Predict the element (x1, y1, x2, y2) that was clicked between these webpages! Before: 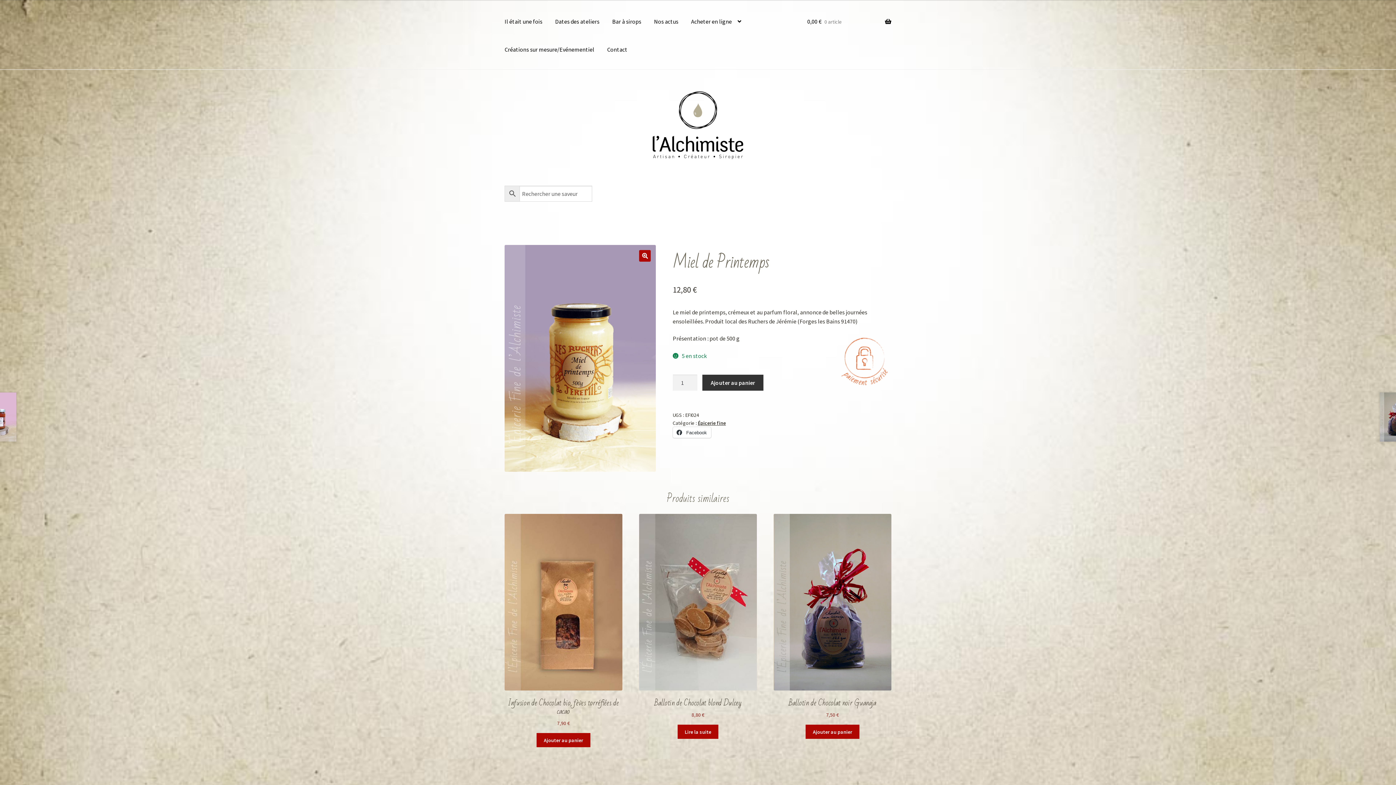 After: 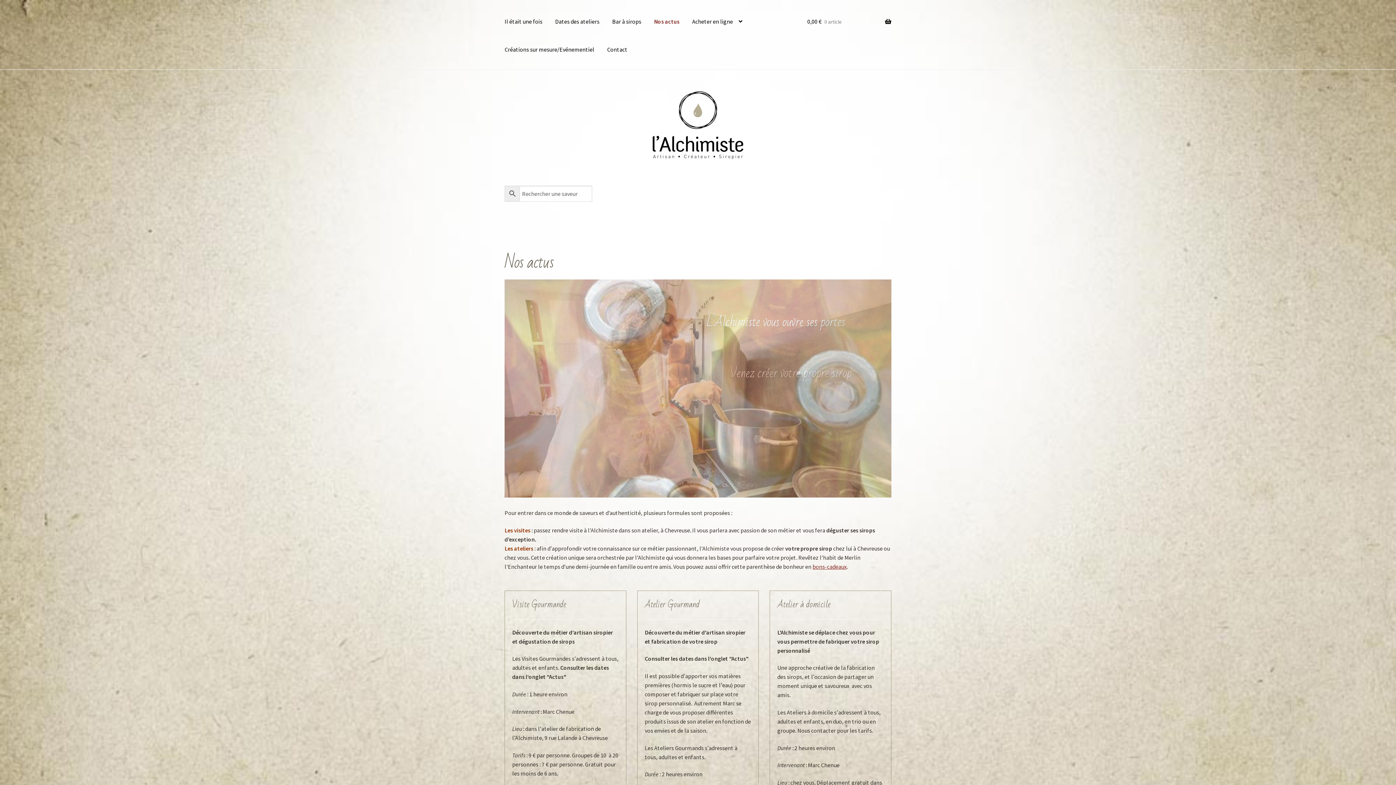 Action: label: Nos actus bbox: (648, 7, 684, 35)